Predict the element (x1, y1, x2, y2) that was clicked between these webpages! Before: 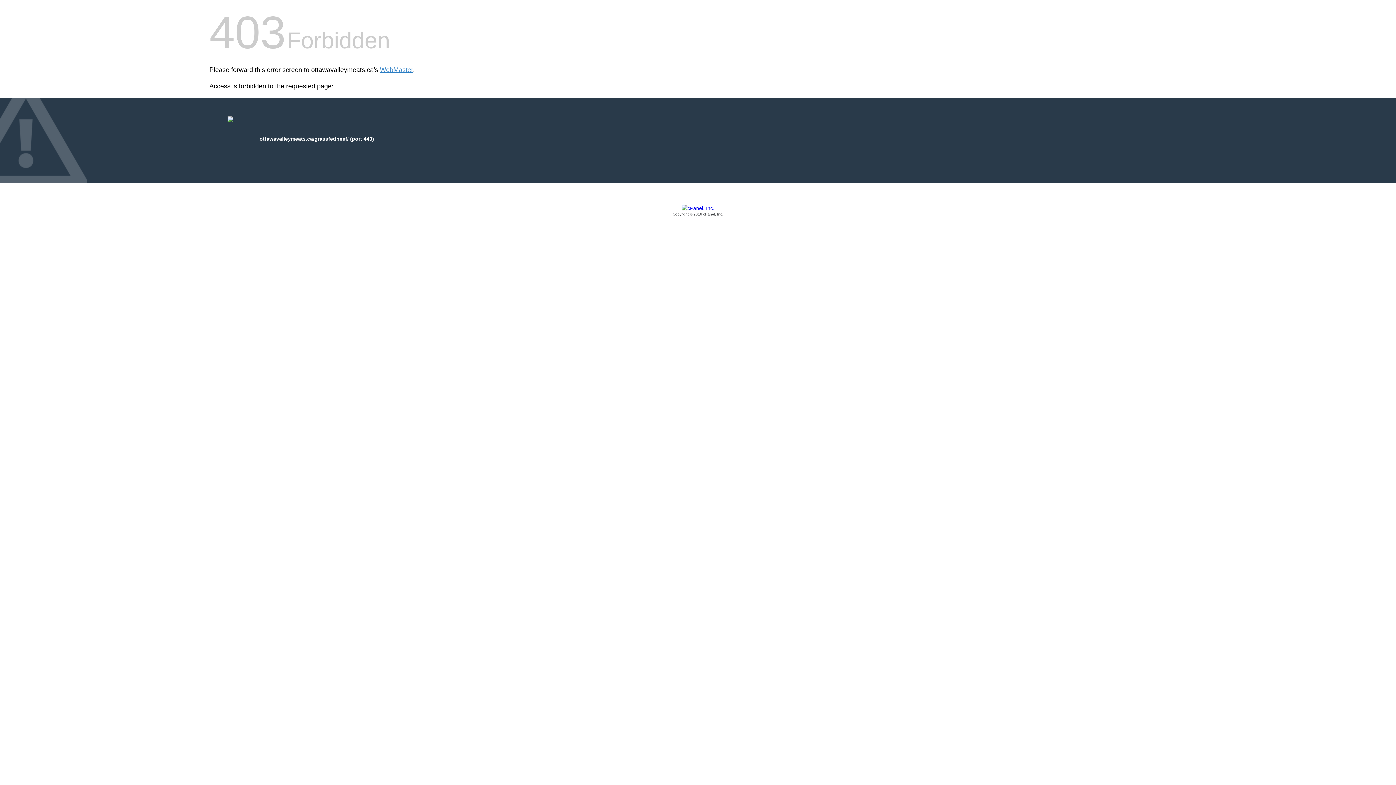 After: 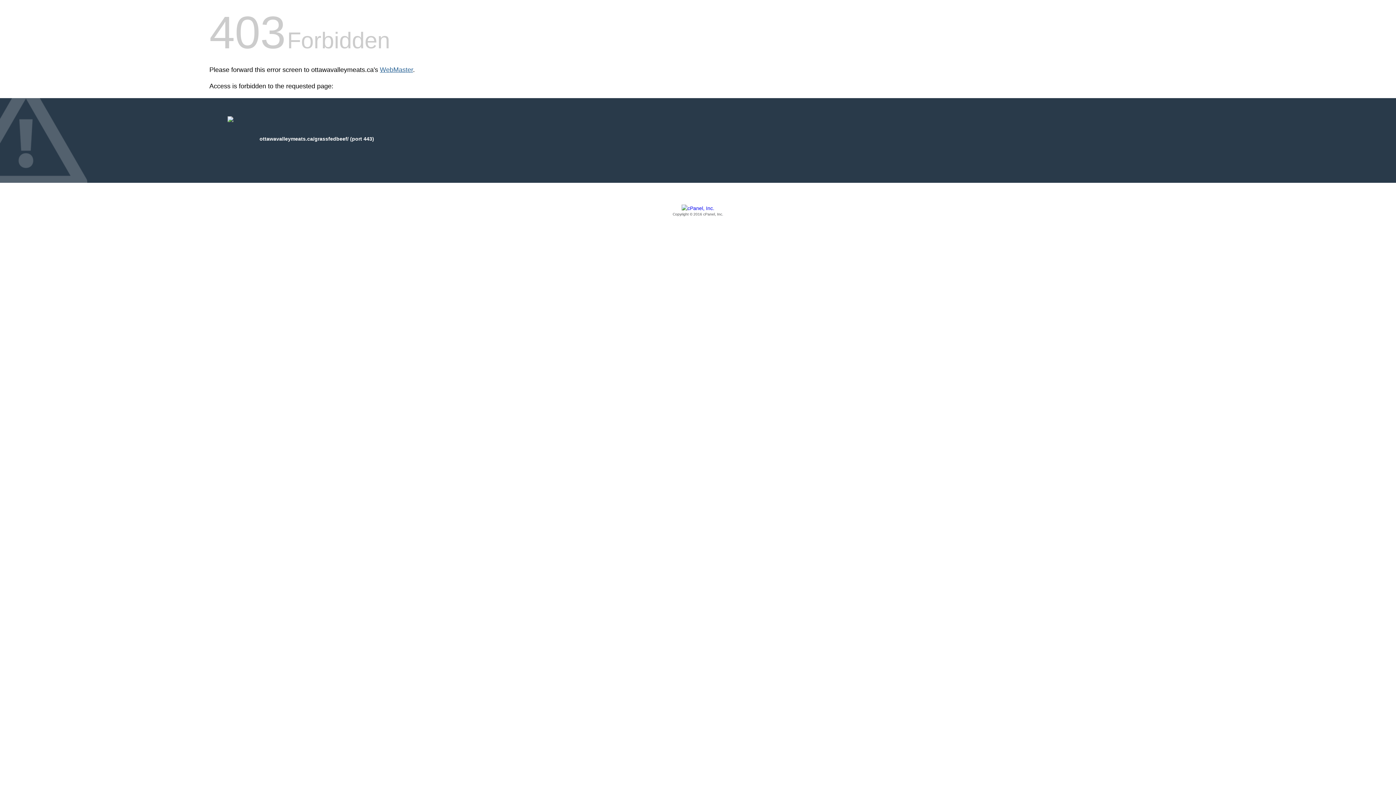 Action: bbox: (380, 66, 413, 73) label: WebMaster